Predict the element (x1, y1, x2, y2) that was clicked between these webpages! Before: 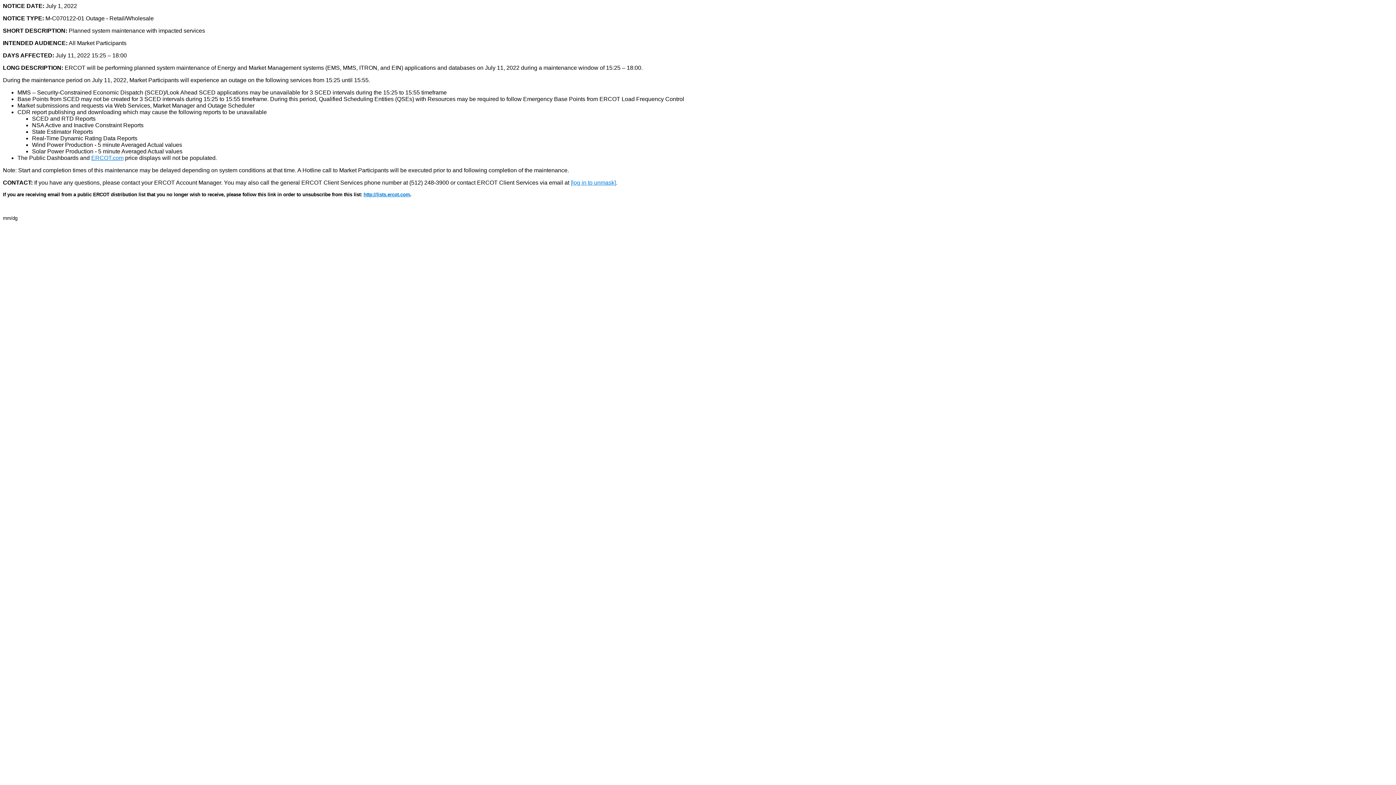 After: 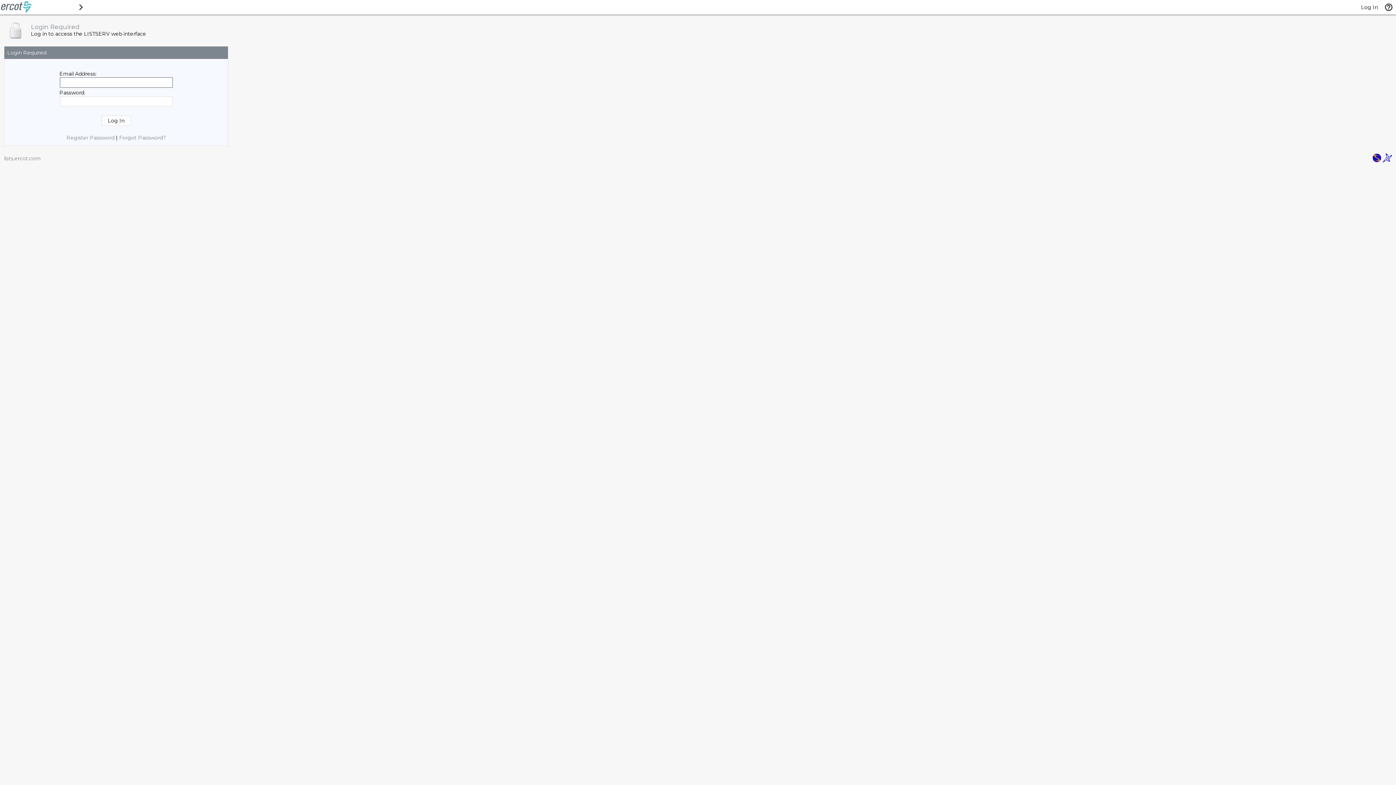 Action: bbox: (570, 179, 616, 185) label: [log in to unmask]